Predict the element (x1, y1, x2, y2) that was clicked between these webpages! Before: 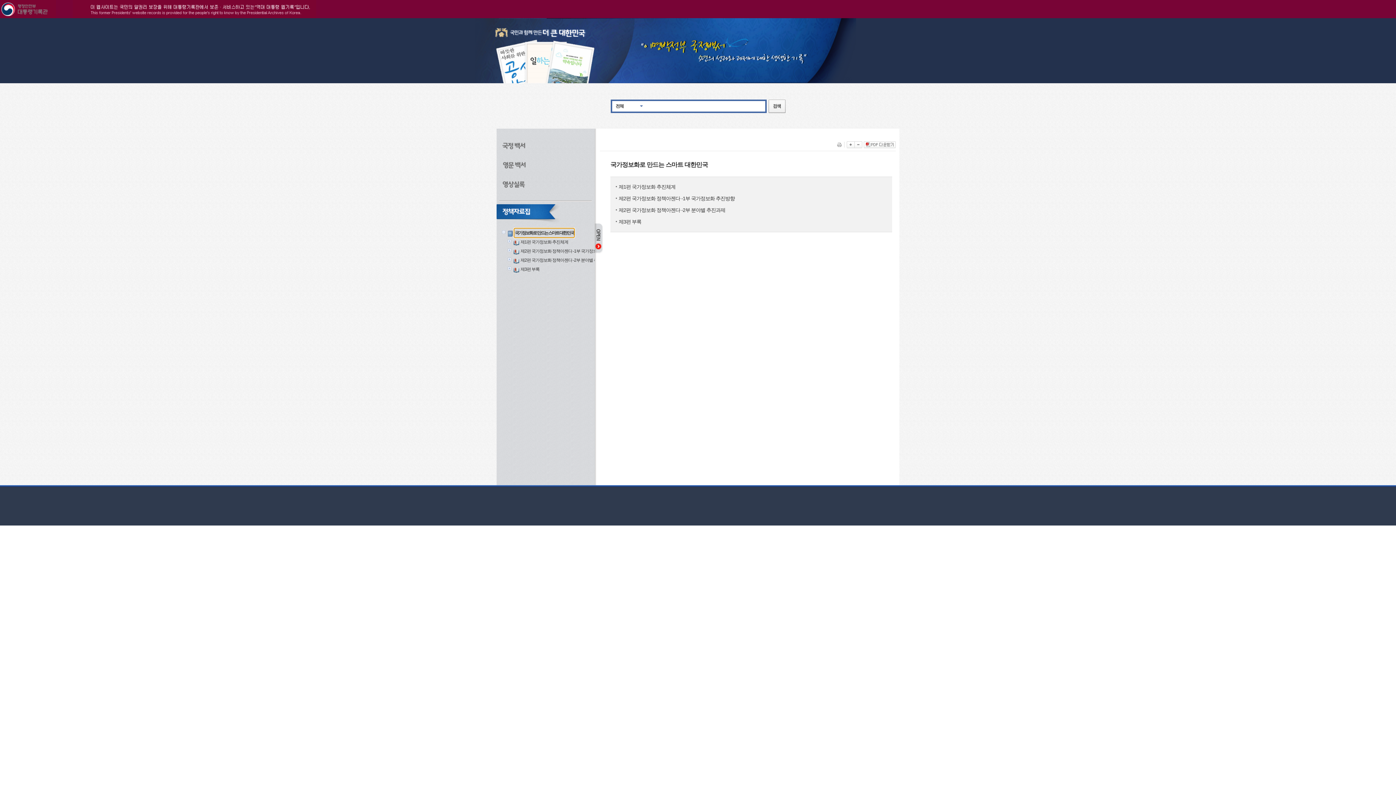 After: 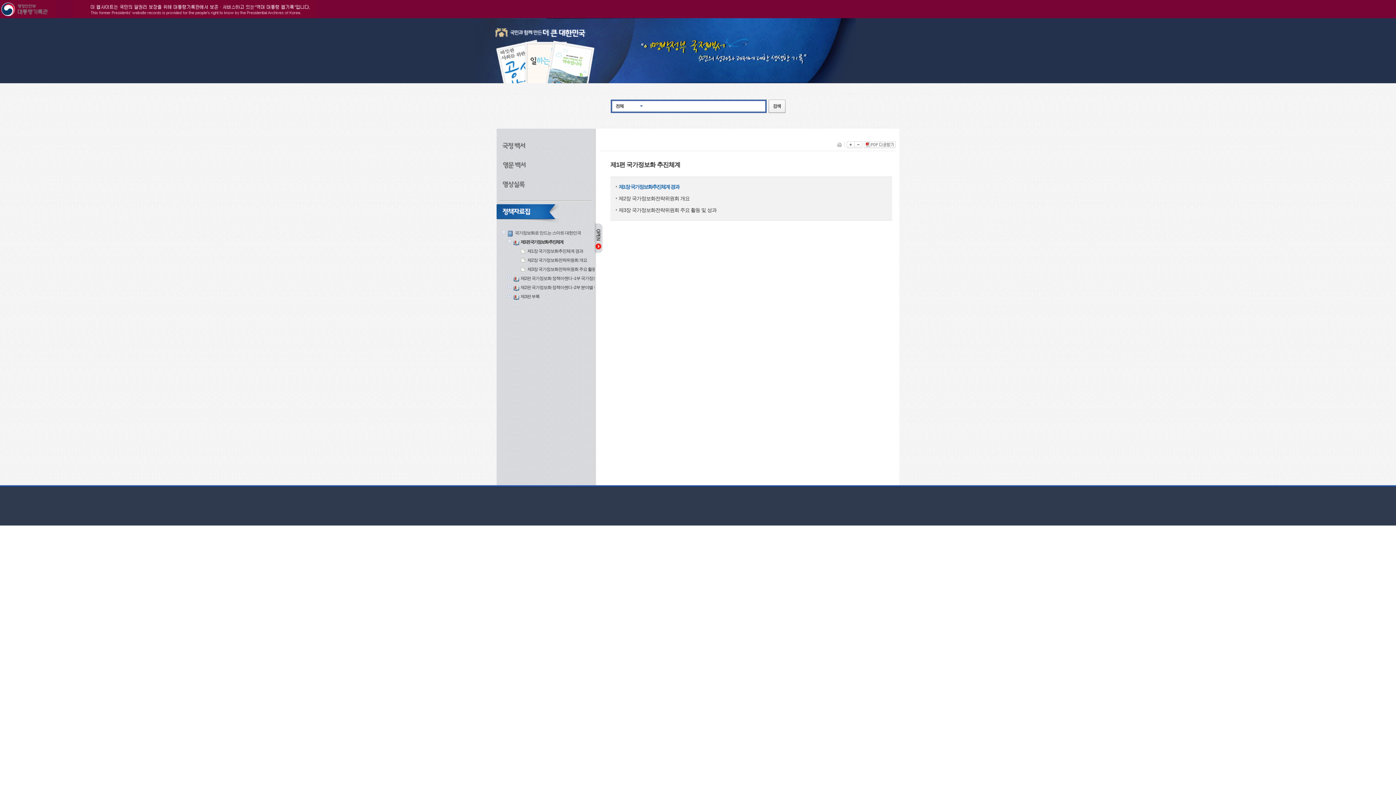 Action: label: 제1편 국가정보화 추진체계 bbox: (618, 184, 675, 189)